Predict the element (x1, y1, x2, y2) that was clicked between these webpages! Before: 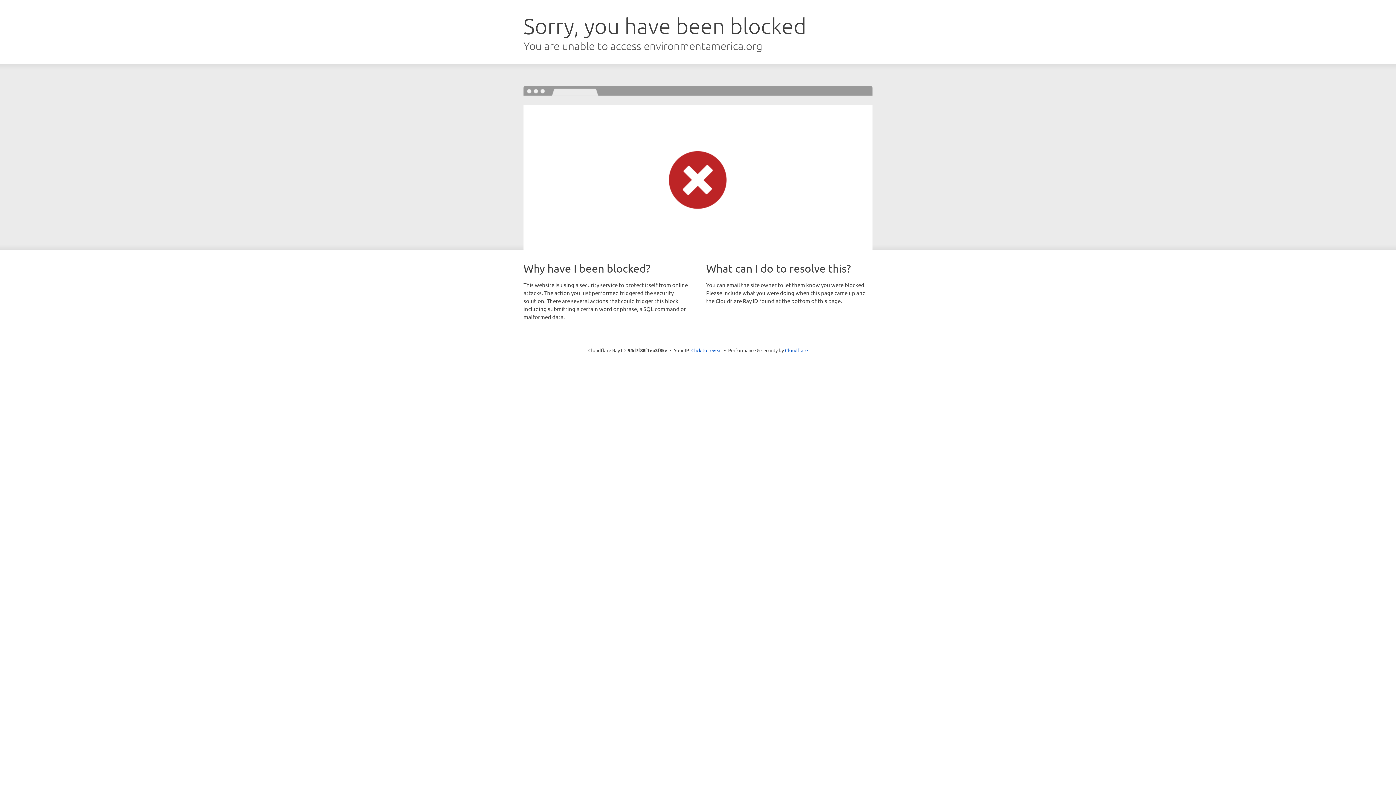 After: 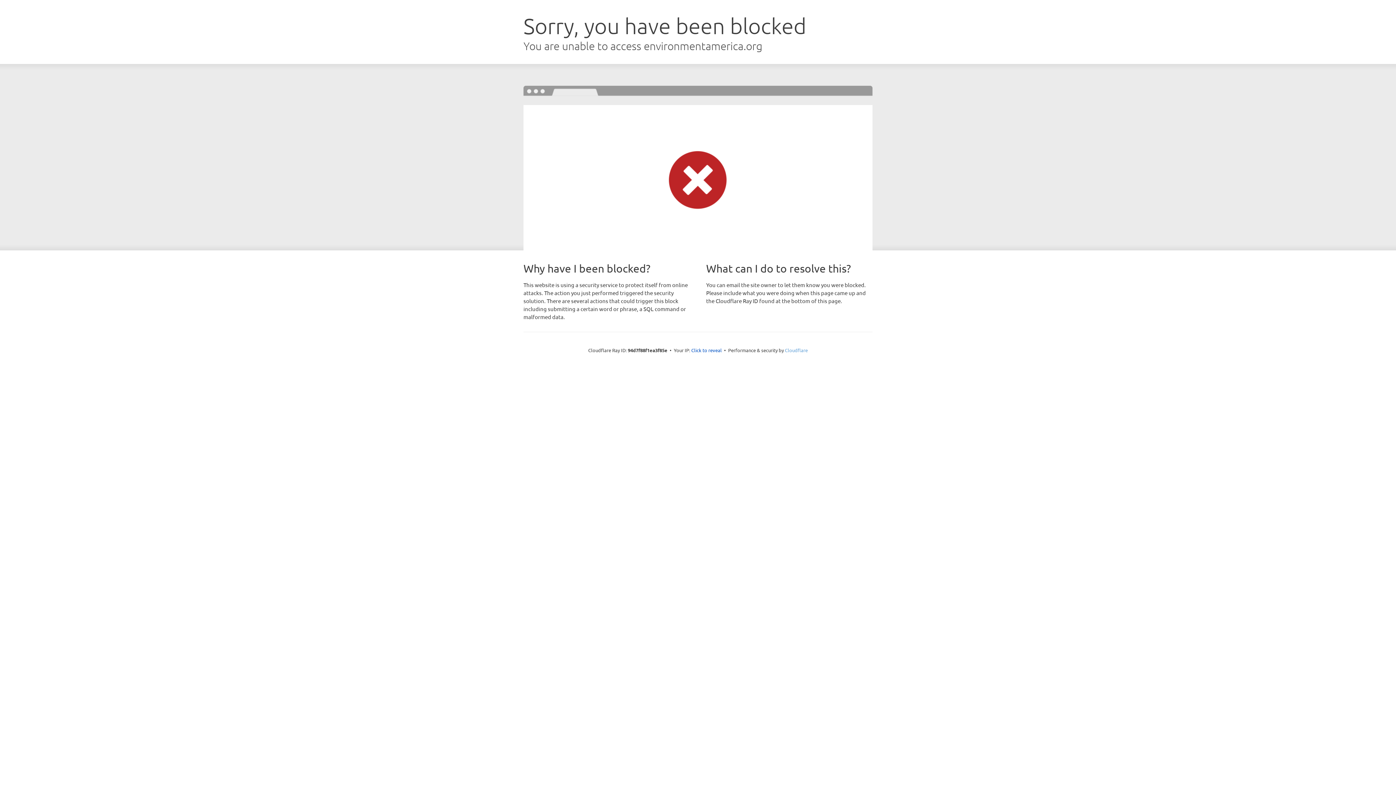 Action: bbox: (785, 347, 808, 353) label: Cloudflare